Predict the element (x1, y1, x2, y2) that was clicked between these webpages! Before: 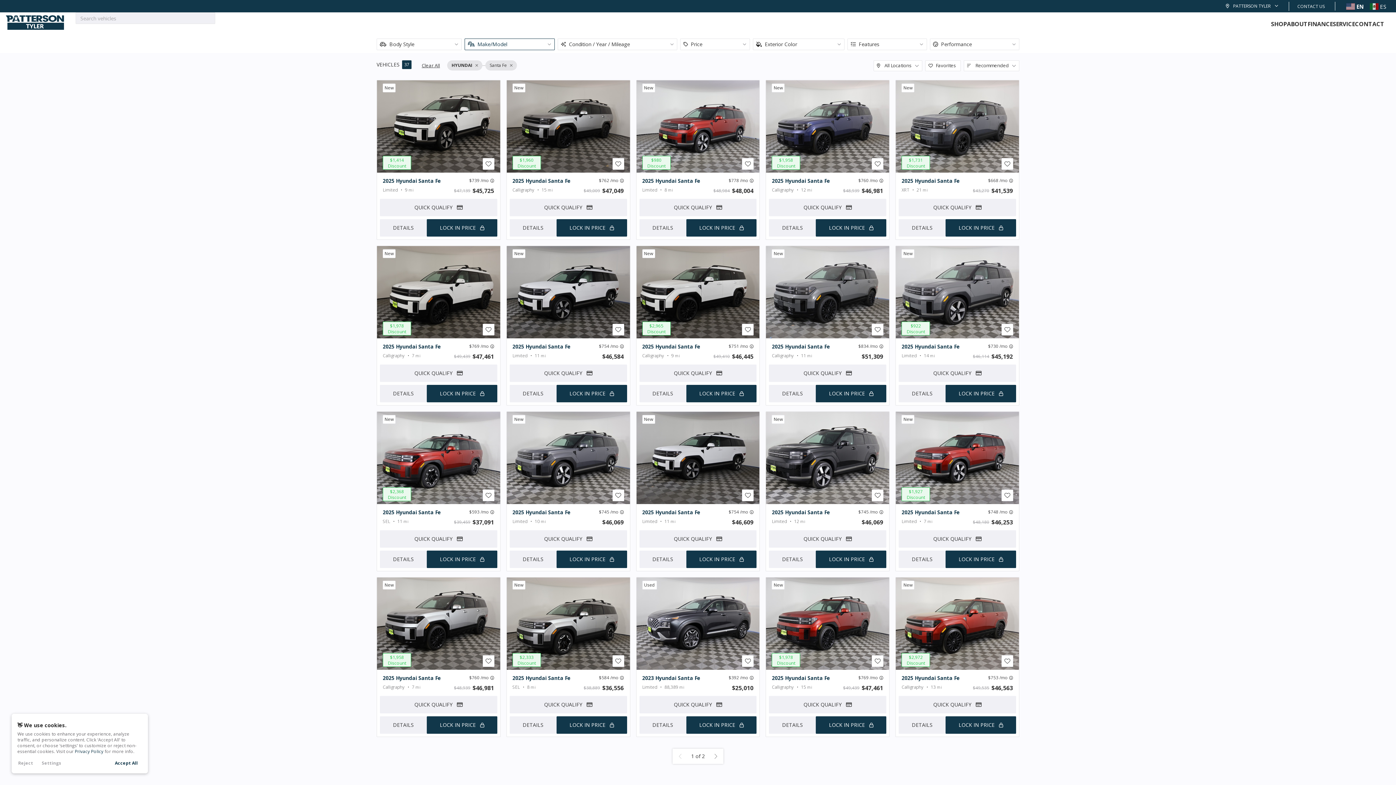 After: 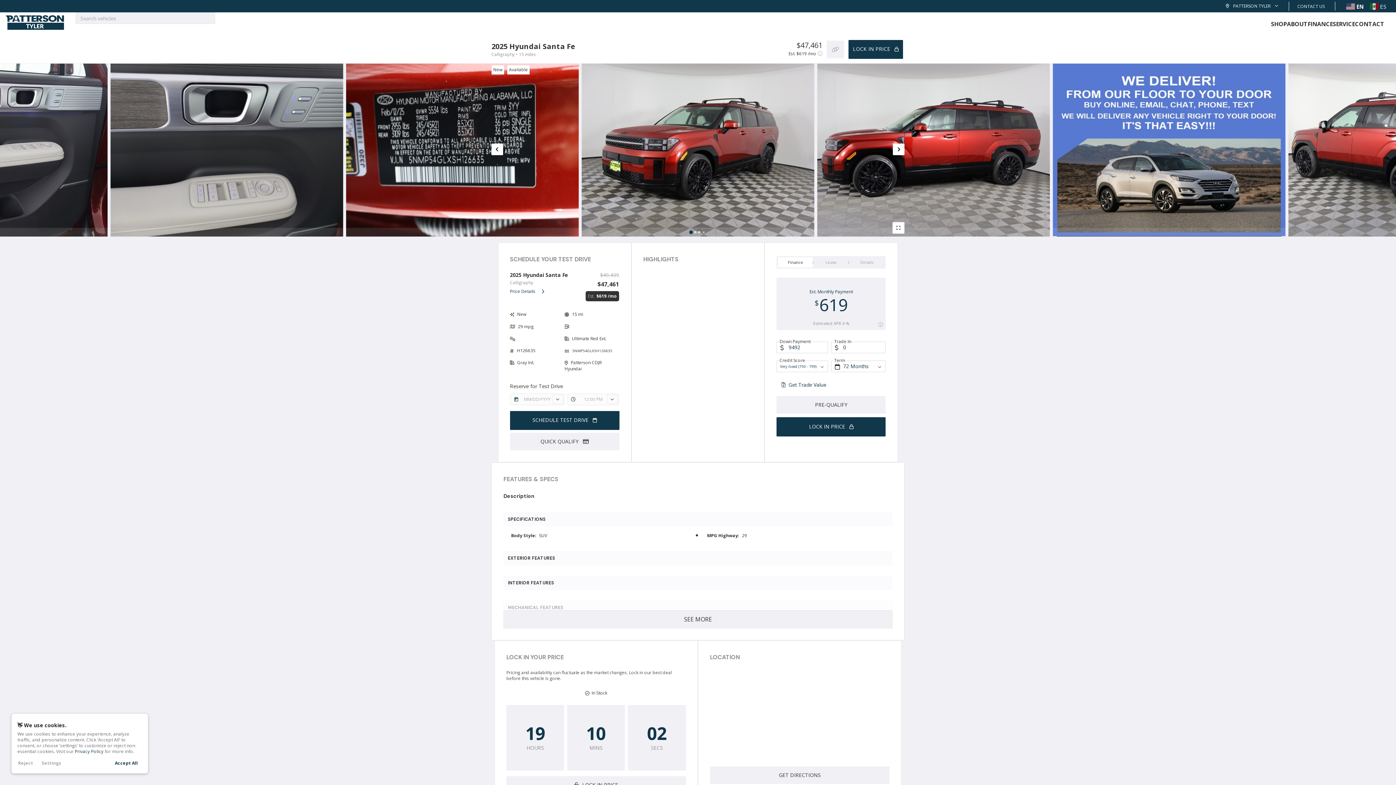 Action: label: 2025 Hyundai Santa Fe
Calligraphy
15 bbox: (769, 673, 836, 693)